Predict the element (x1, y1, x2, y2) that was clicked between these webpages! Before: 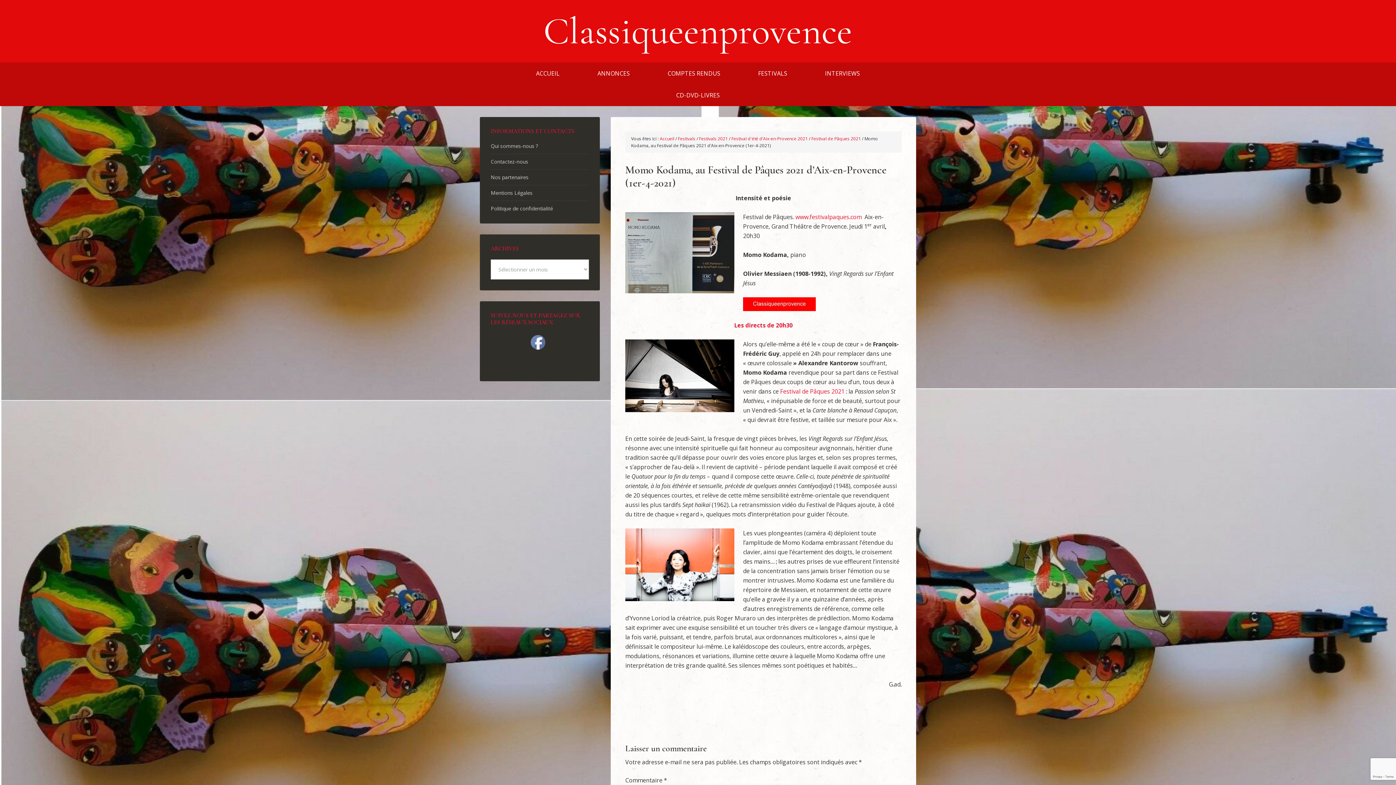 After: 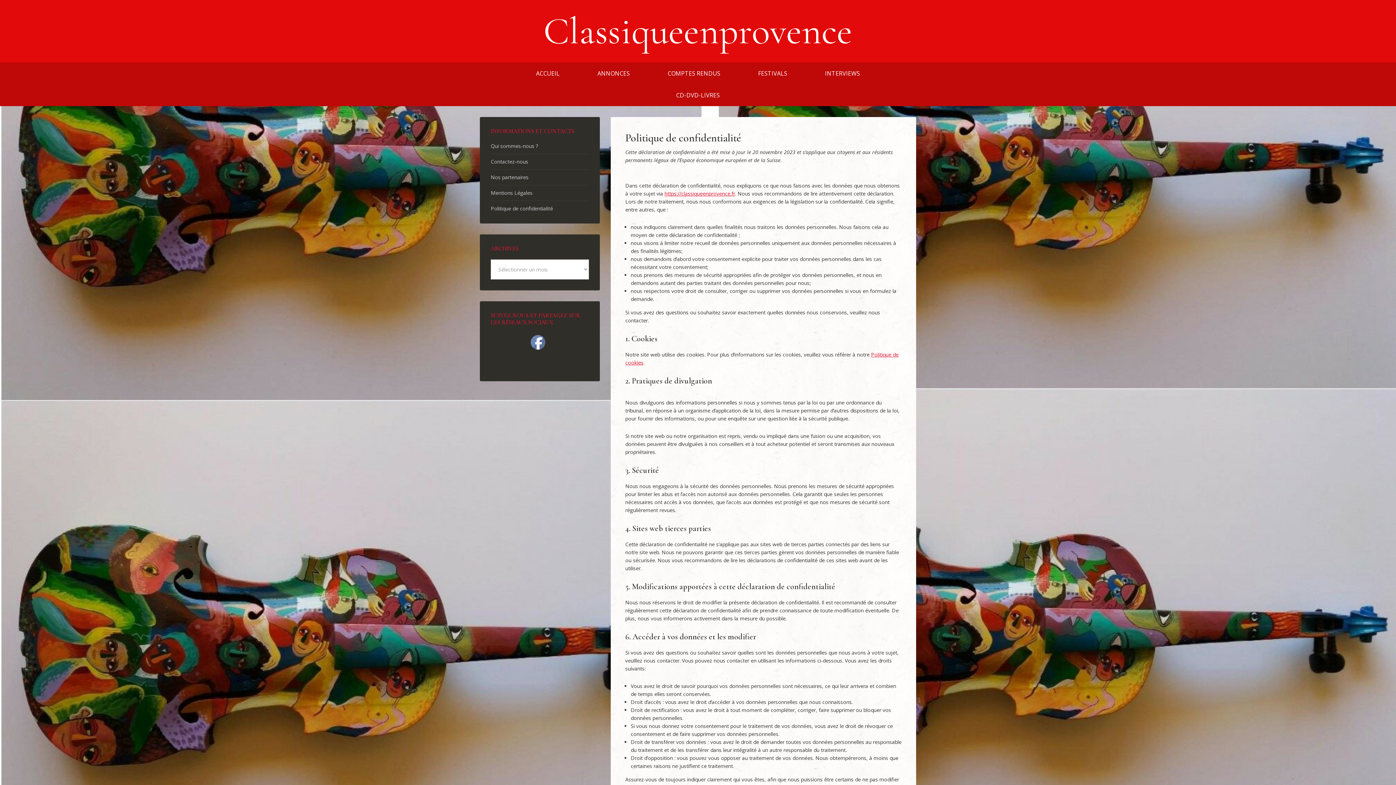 Action: bbox: (490, 205, 553, 212) label: Politique de confidentialité